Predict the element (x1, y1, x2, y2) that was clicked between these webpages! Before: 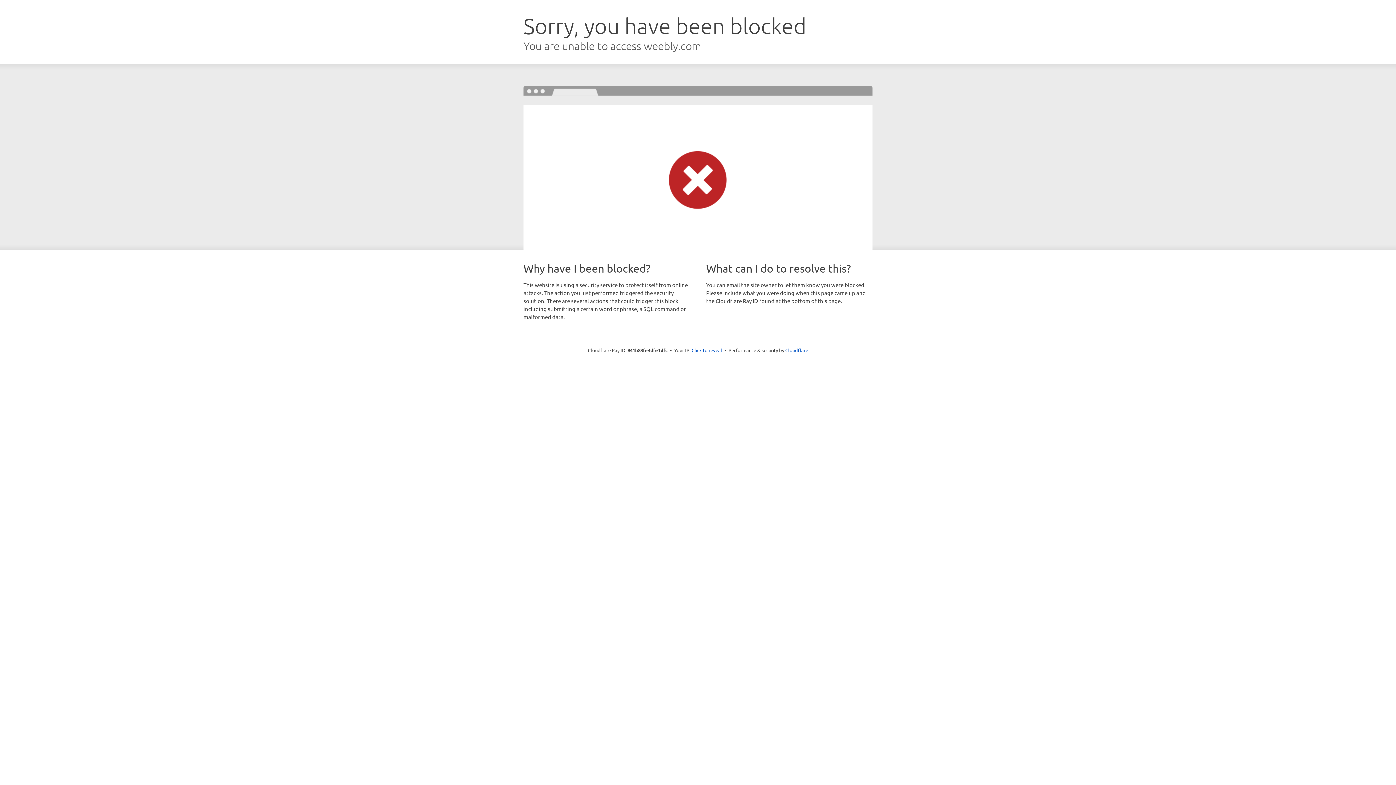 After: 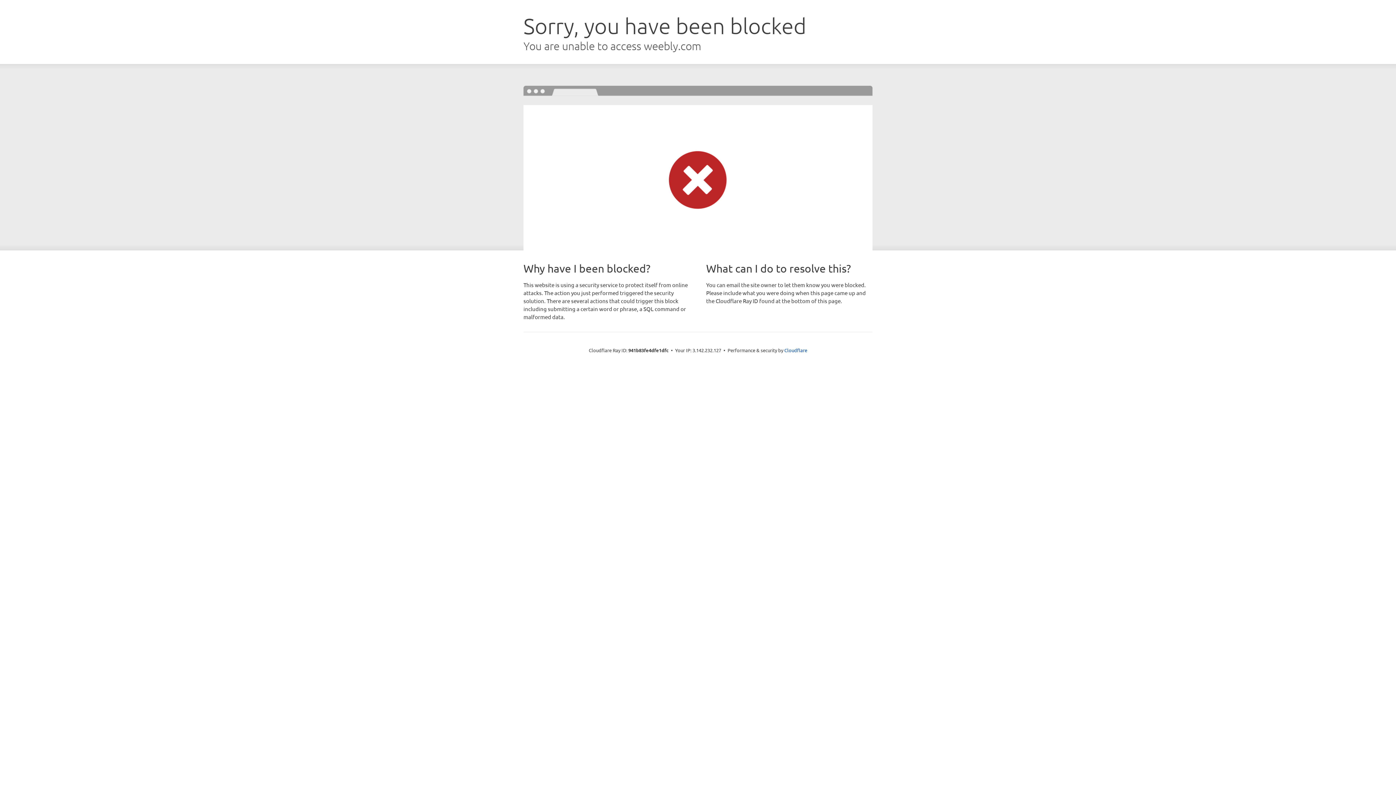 Action: bbox: (691, 346, 722, 353) label: Click to reveal